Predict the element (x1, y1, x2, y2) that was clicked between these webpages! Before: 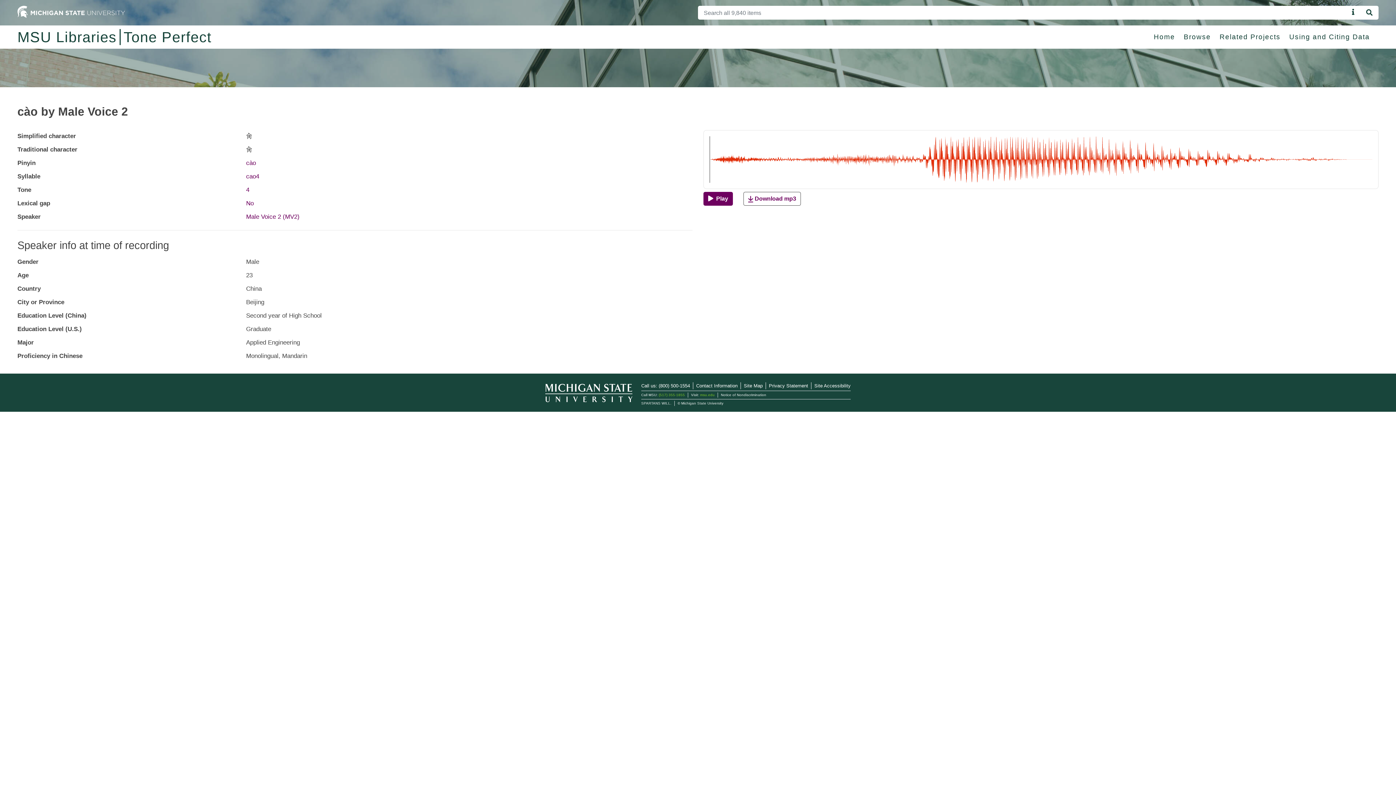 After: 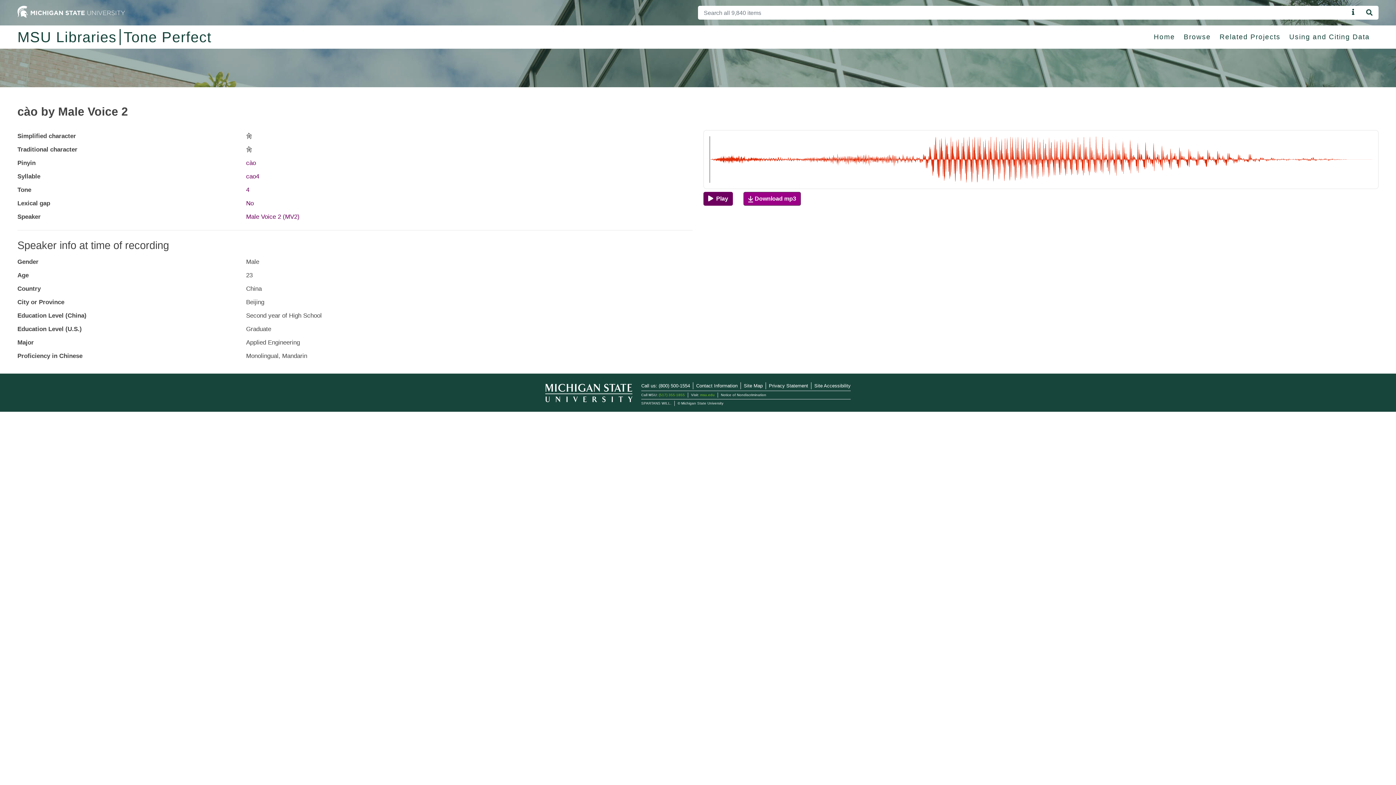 Action: label:  Download mp3 bbox: (743, 192, 801, 205)